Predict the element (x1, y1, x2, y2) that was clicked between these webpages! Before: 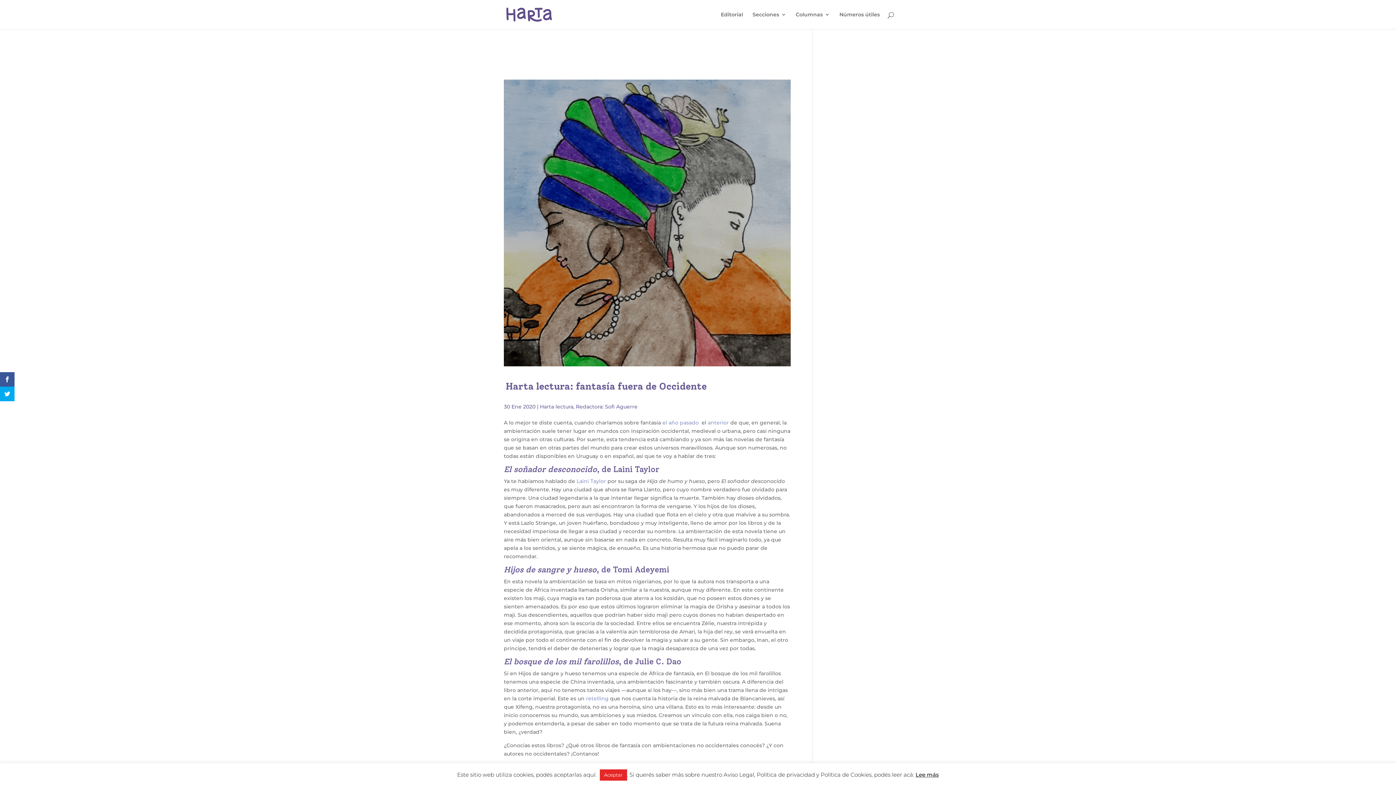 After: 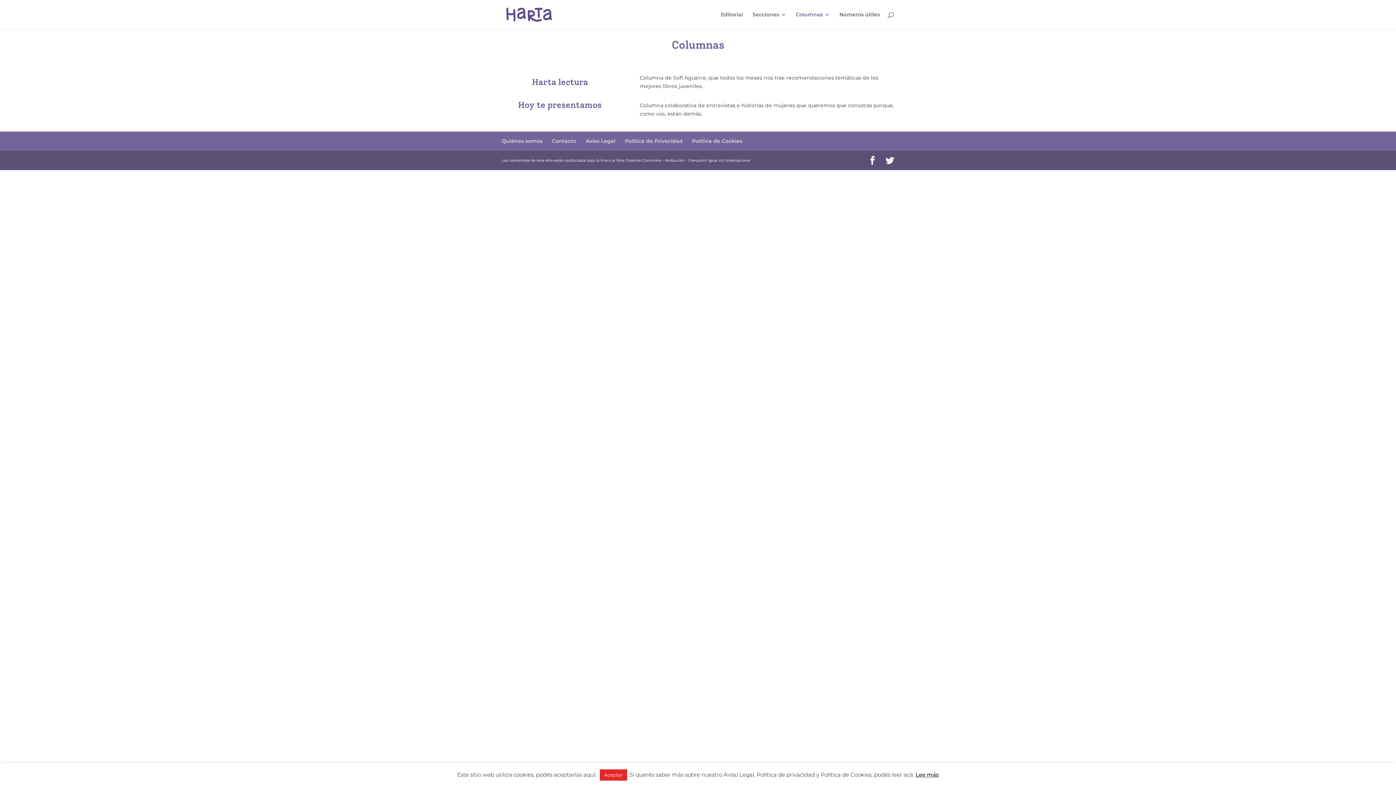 Action: bbox: (796, 12, 830, 29) label: Columnas